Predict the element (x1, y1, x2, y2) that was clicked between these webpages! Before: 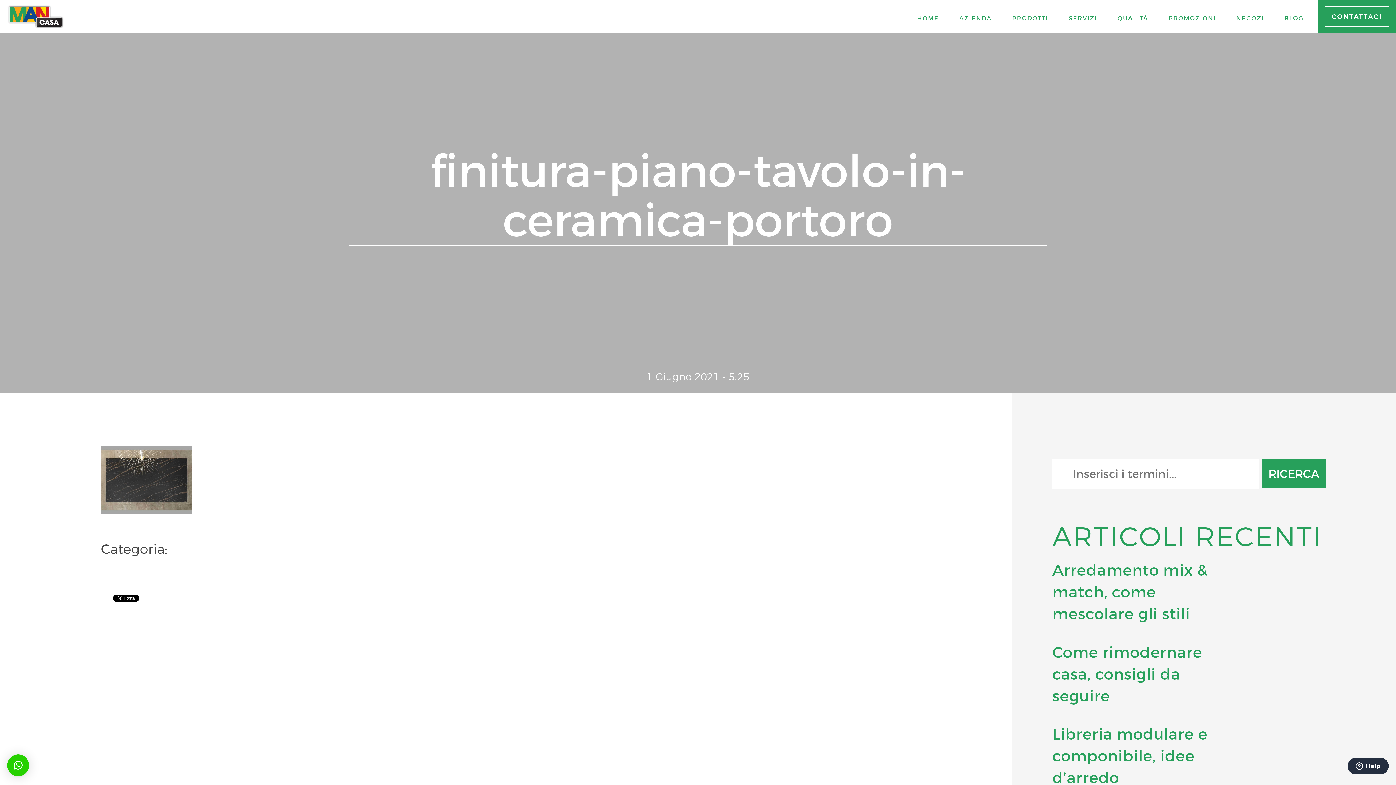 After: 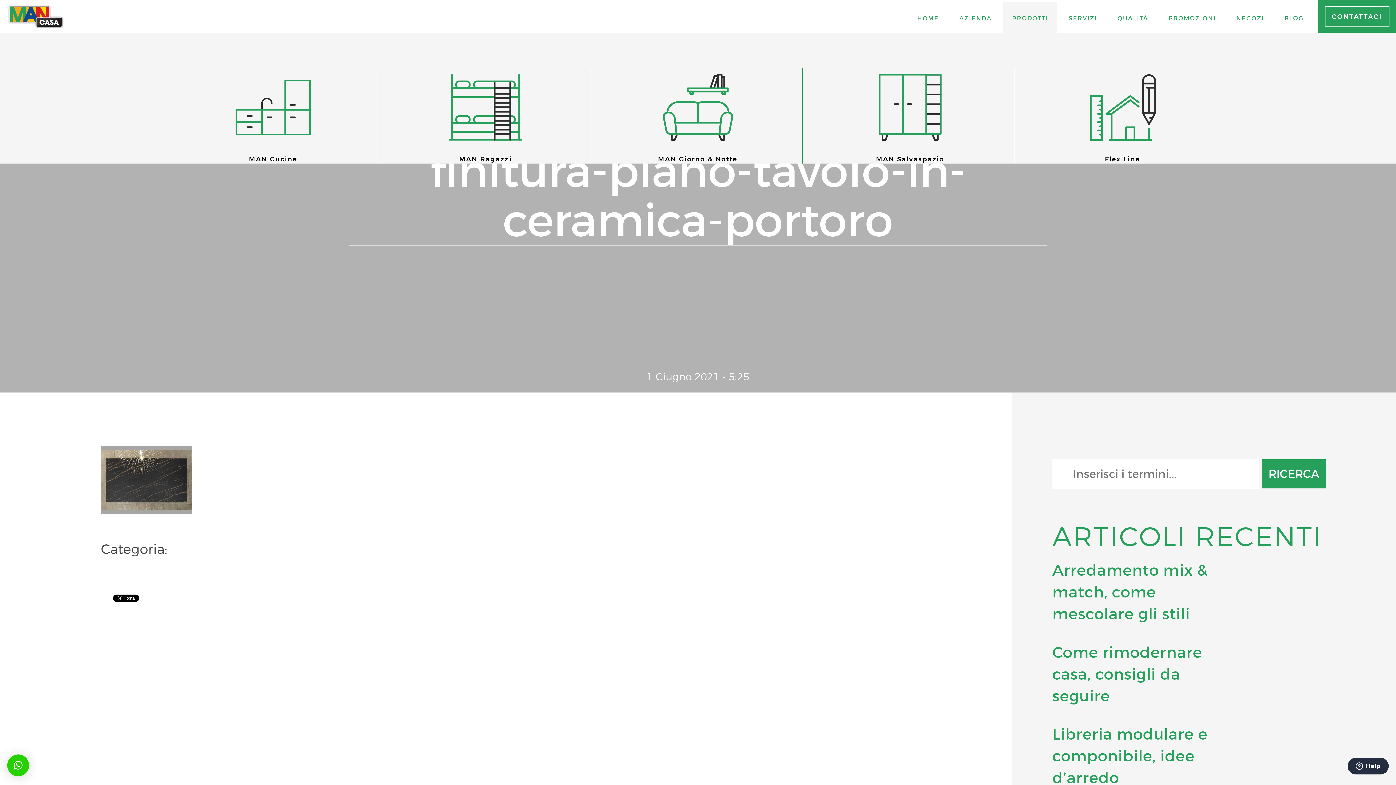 Action: label: PRODOTTI bbox: (1003, 1, 1057, 34)